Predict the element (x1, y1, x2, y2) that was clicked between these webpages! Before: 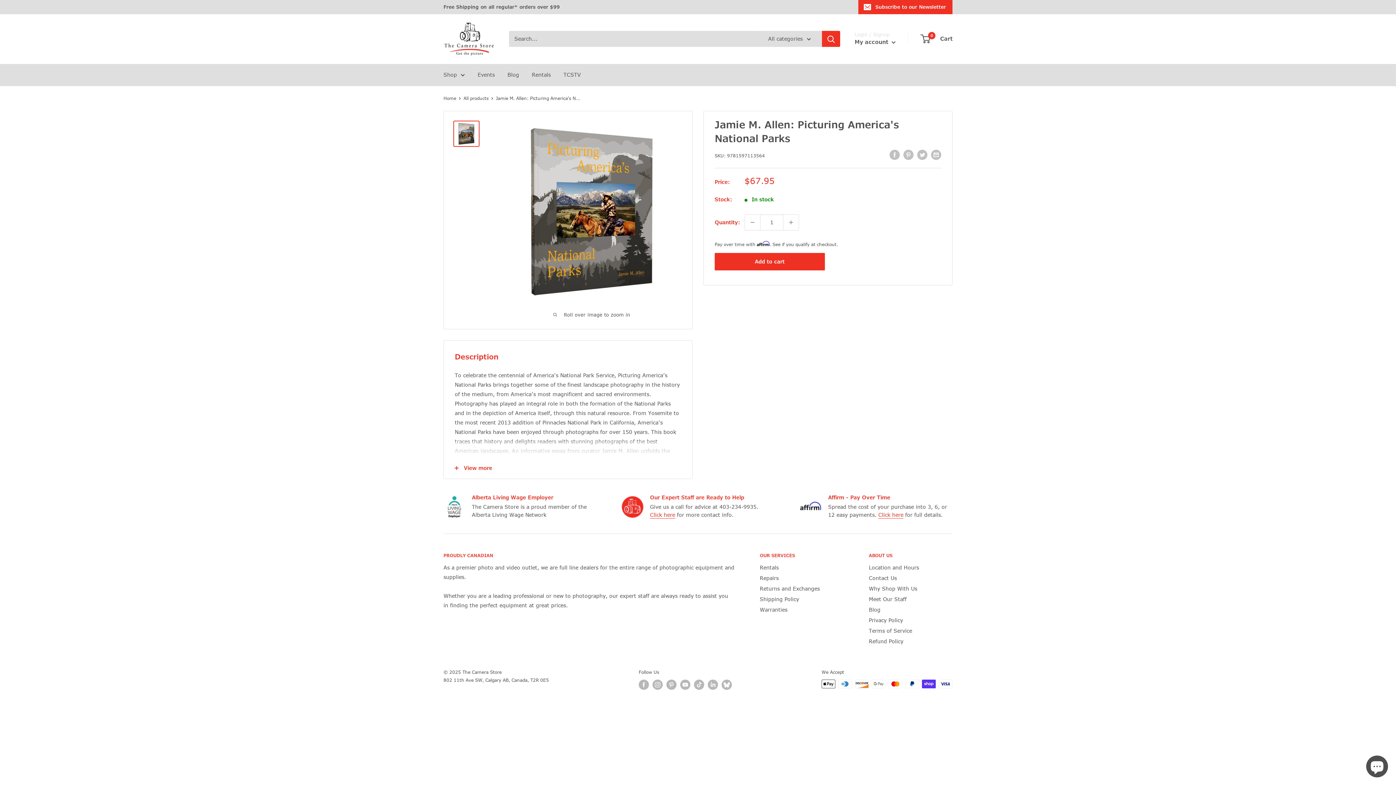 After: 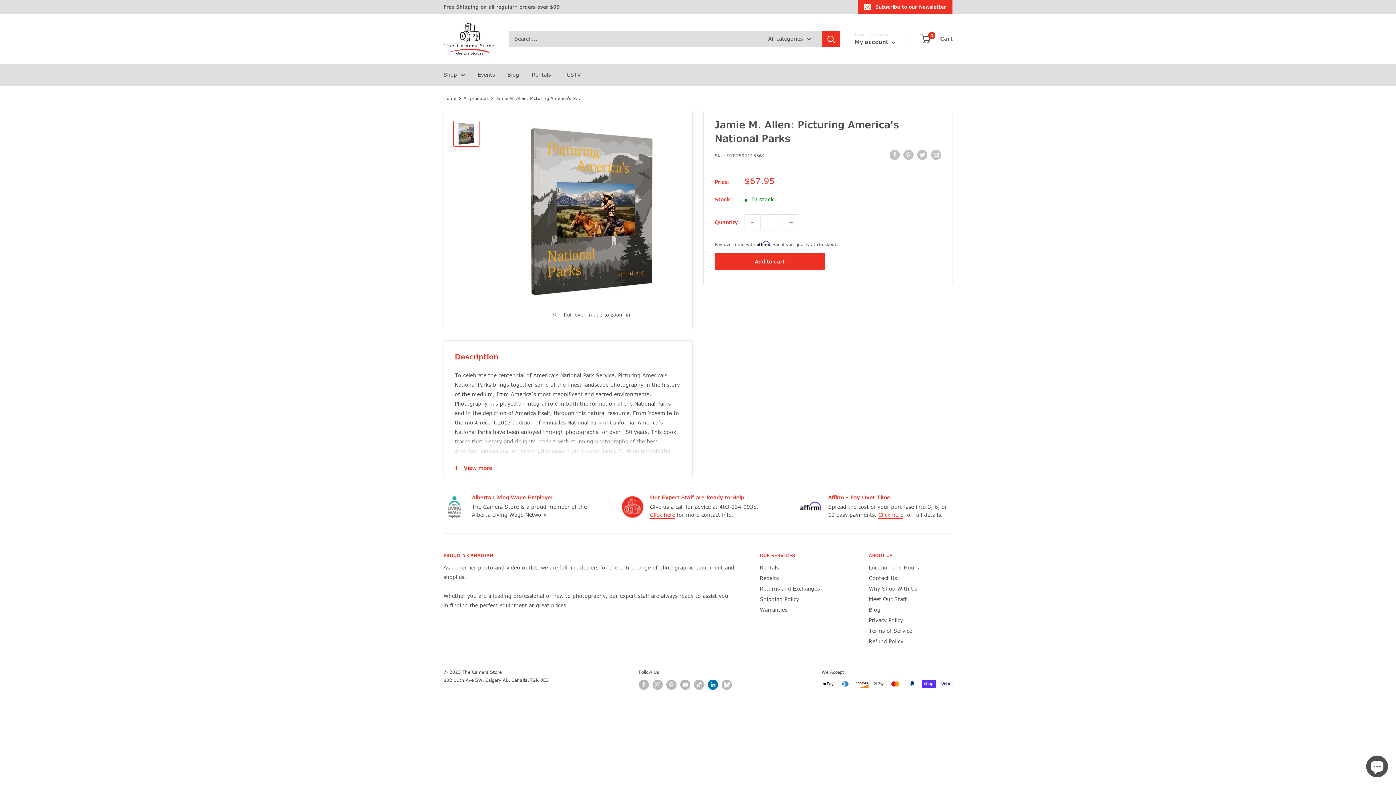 Action: bbox: (708, 680, 718, 690) label: Follow us on LinkedIn